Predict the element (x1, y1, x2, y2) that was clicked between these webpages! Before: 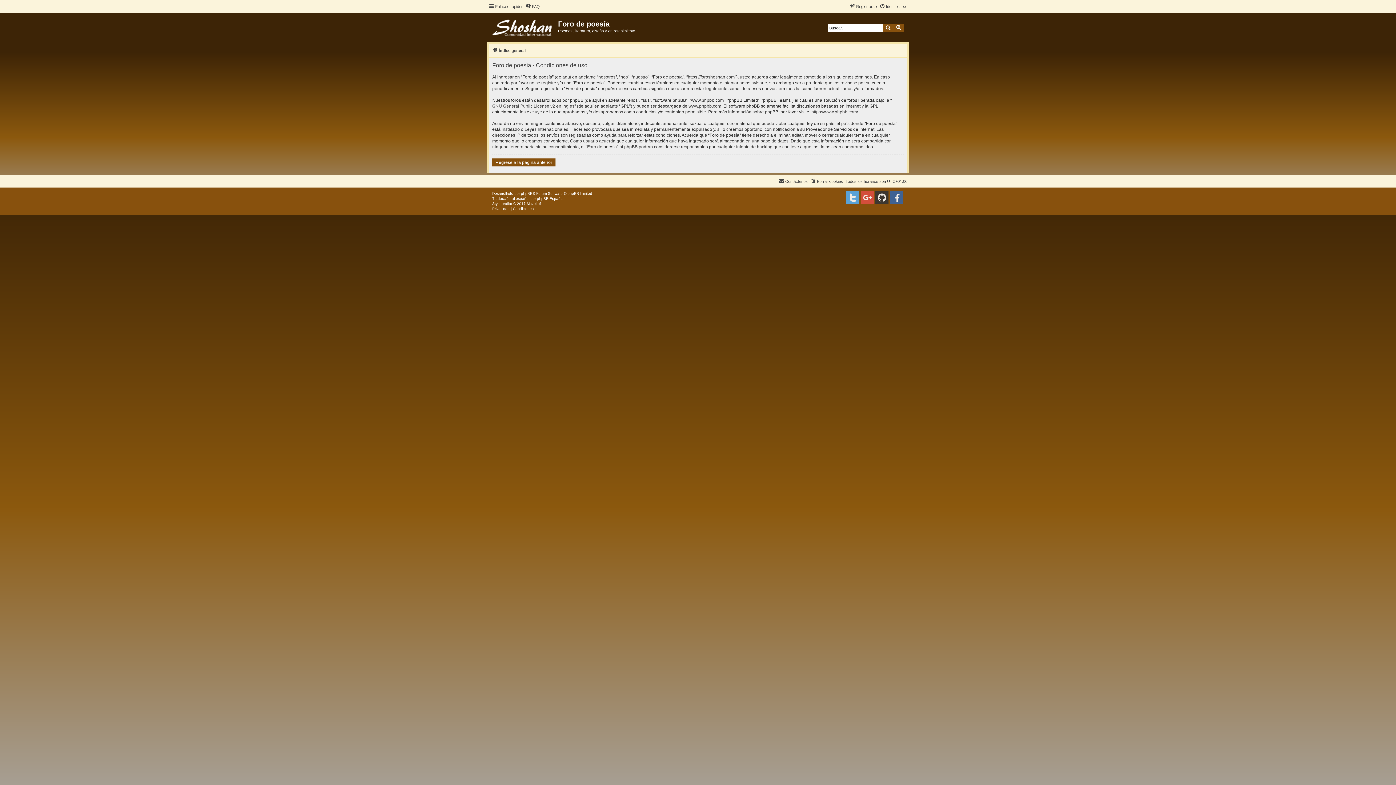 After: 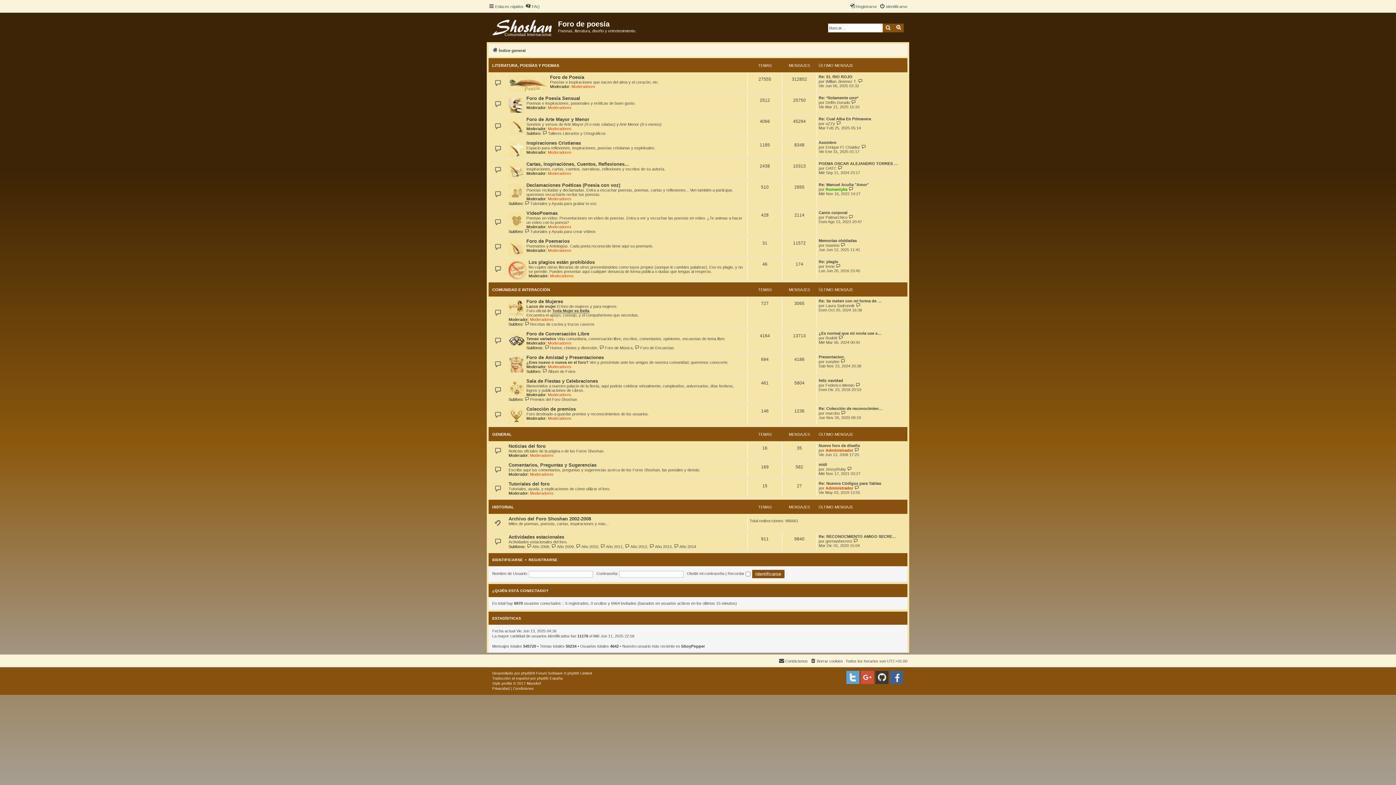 Action: label: Índice general bbox: (492, 46, 525, 54)